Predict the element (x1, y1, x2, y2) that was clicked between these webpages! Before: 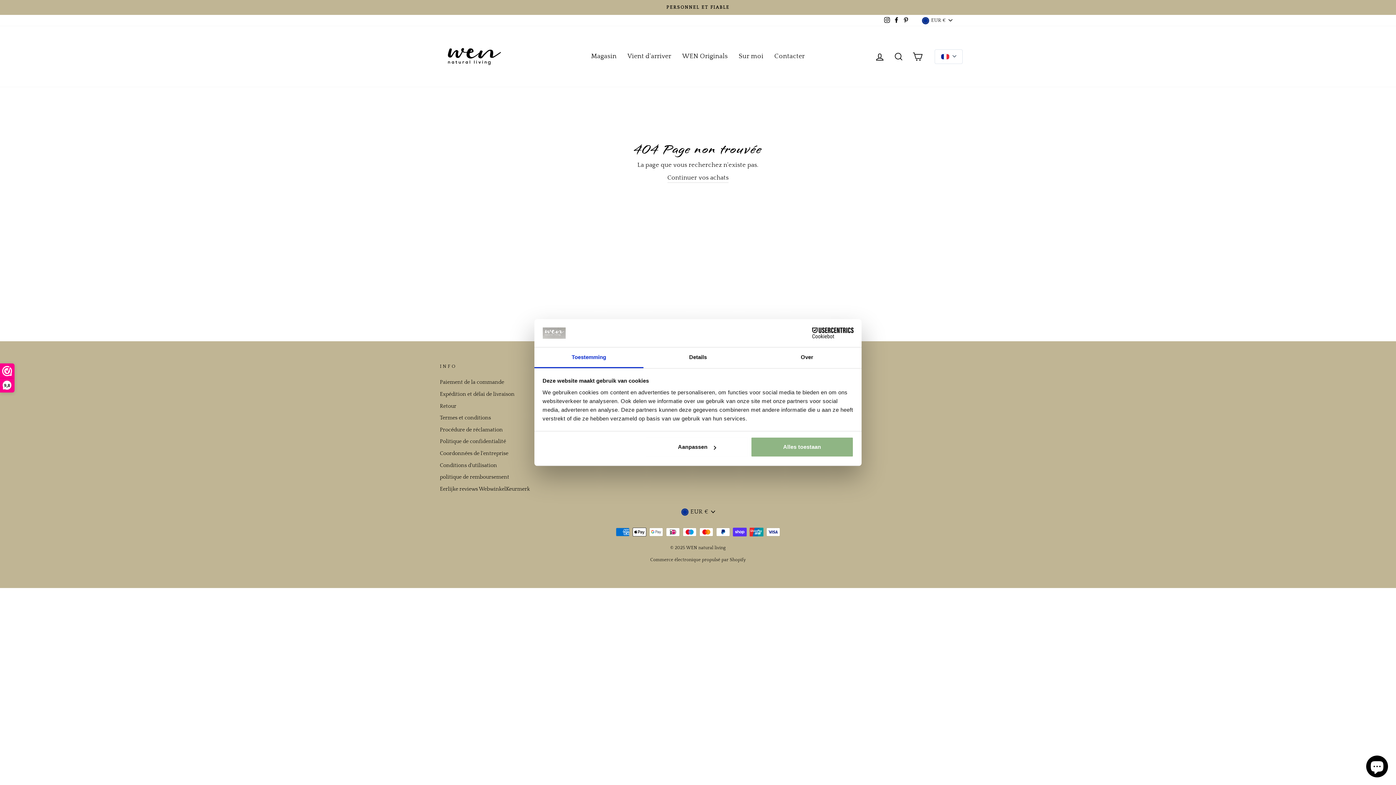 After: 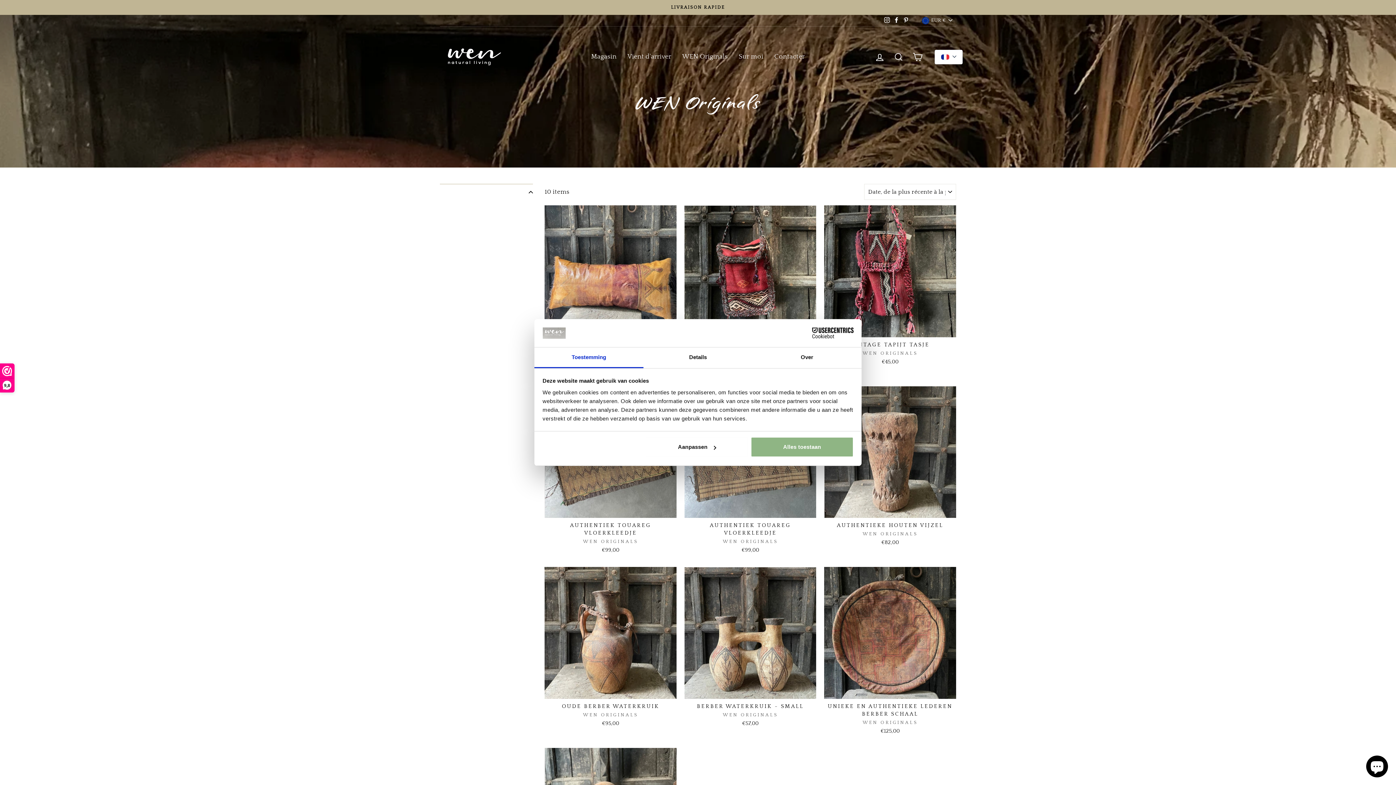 Action: label: WEN Originals bbox: (676, 49, 733, 64)